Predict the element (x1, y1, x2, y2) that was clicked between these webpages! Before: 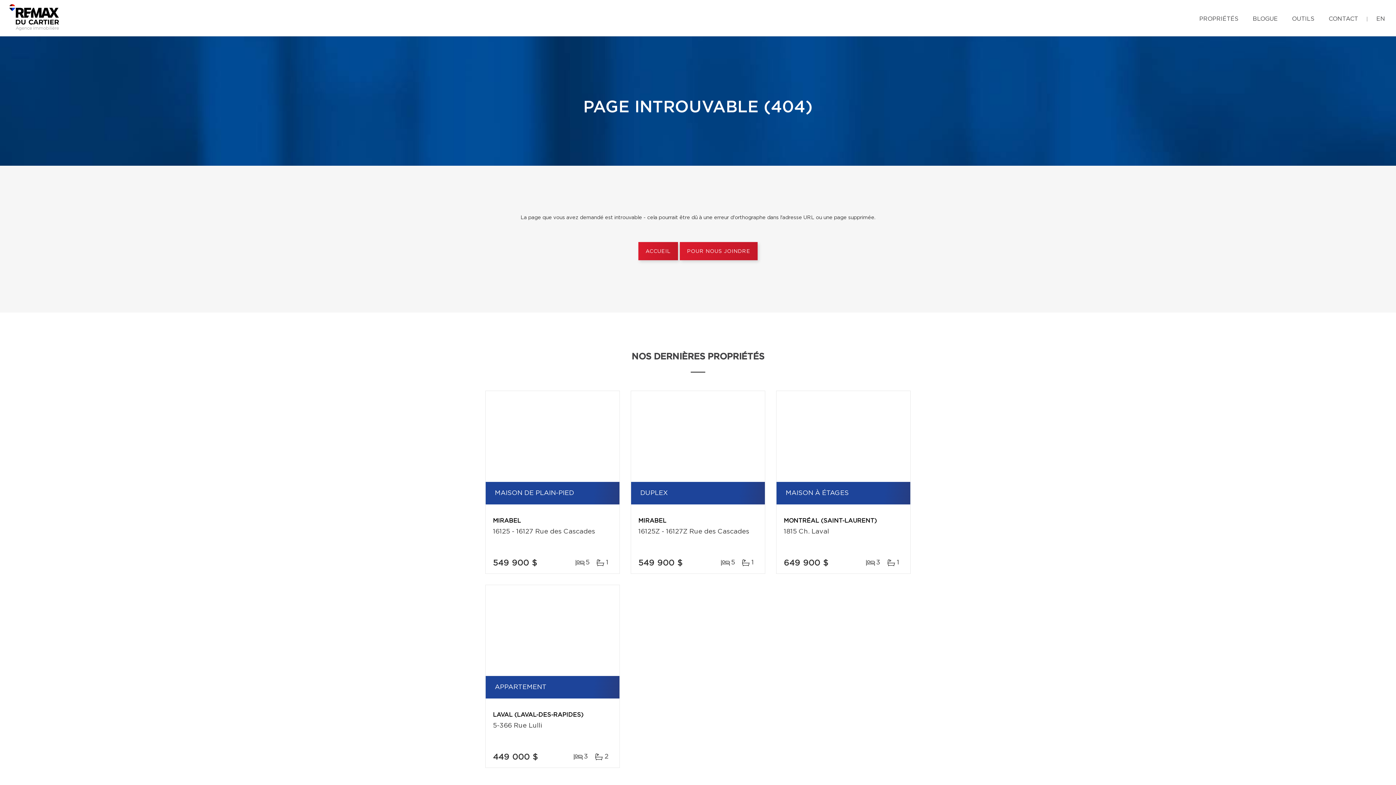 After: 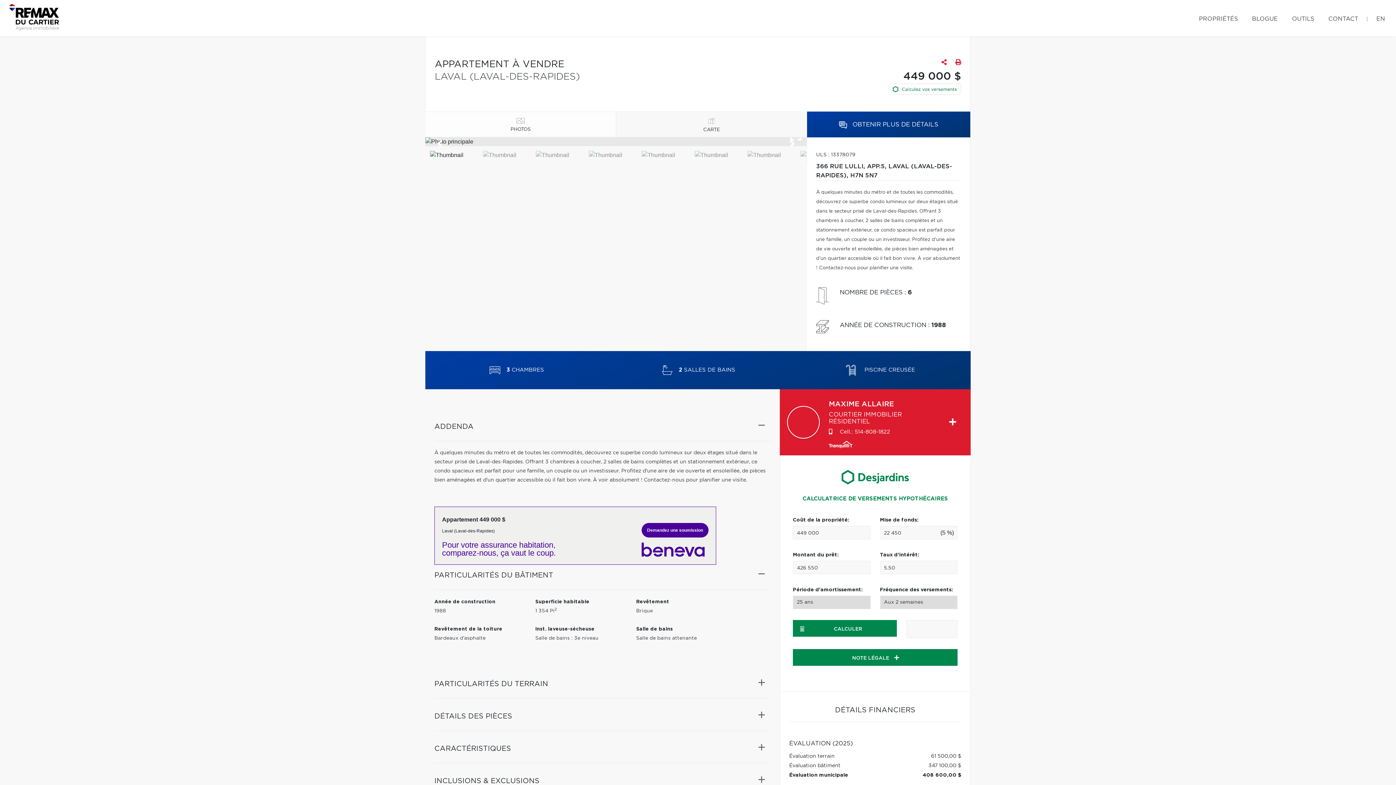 Action: bbox: (485, 585, 619, 676)